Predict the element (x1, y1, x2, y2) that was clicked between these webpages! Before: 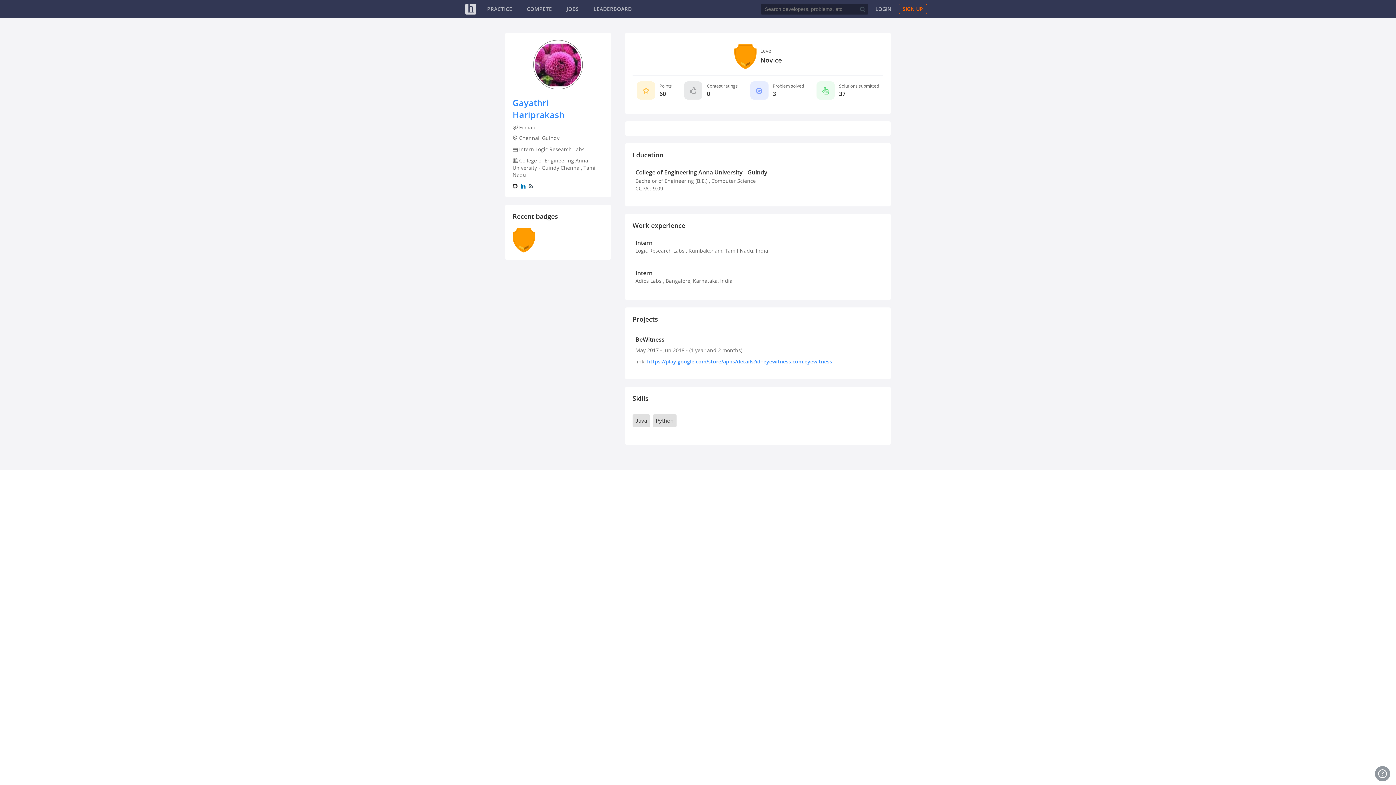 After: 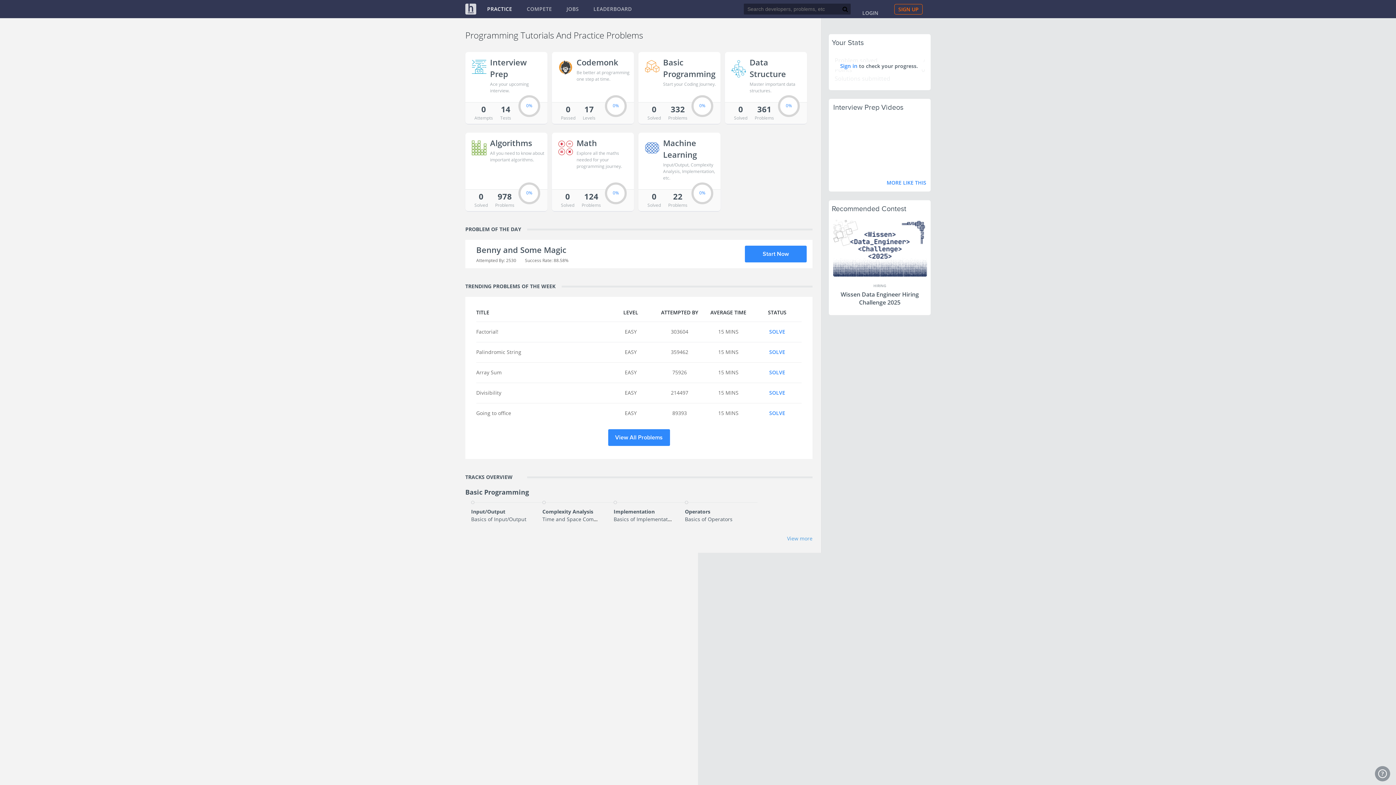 Action: bbox: (487, 5, 512, 12) label: PRACTICE